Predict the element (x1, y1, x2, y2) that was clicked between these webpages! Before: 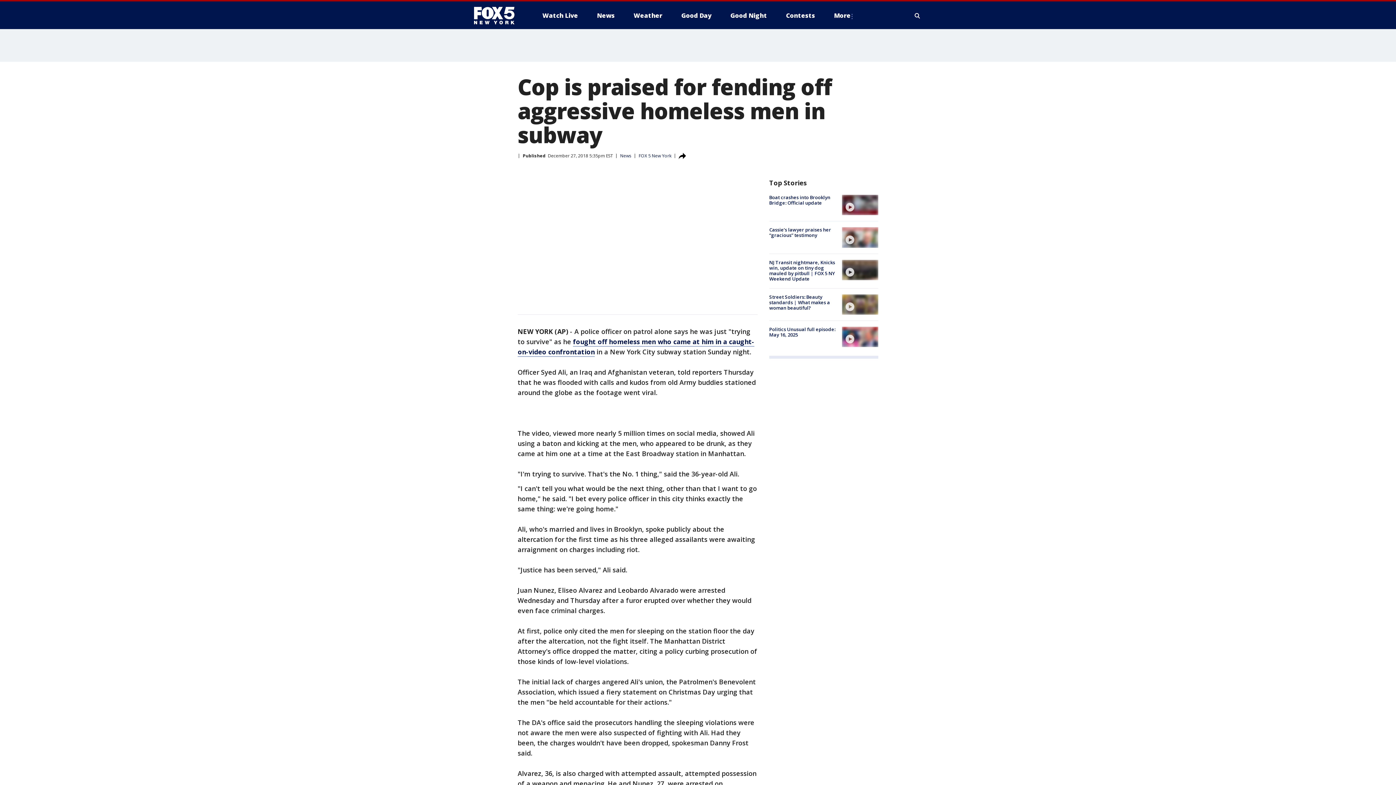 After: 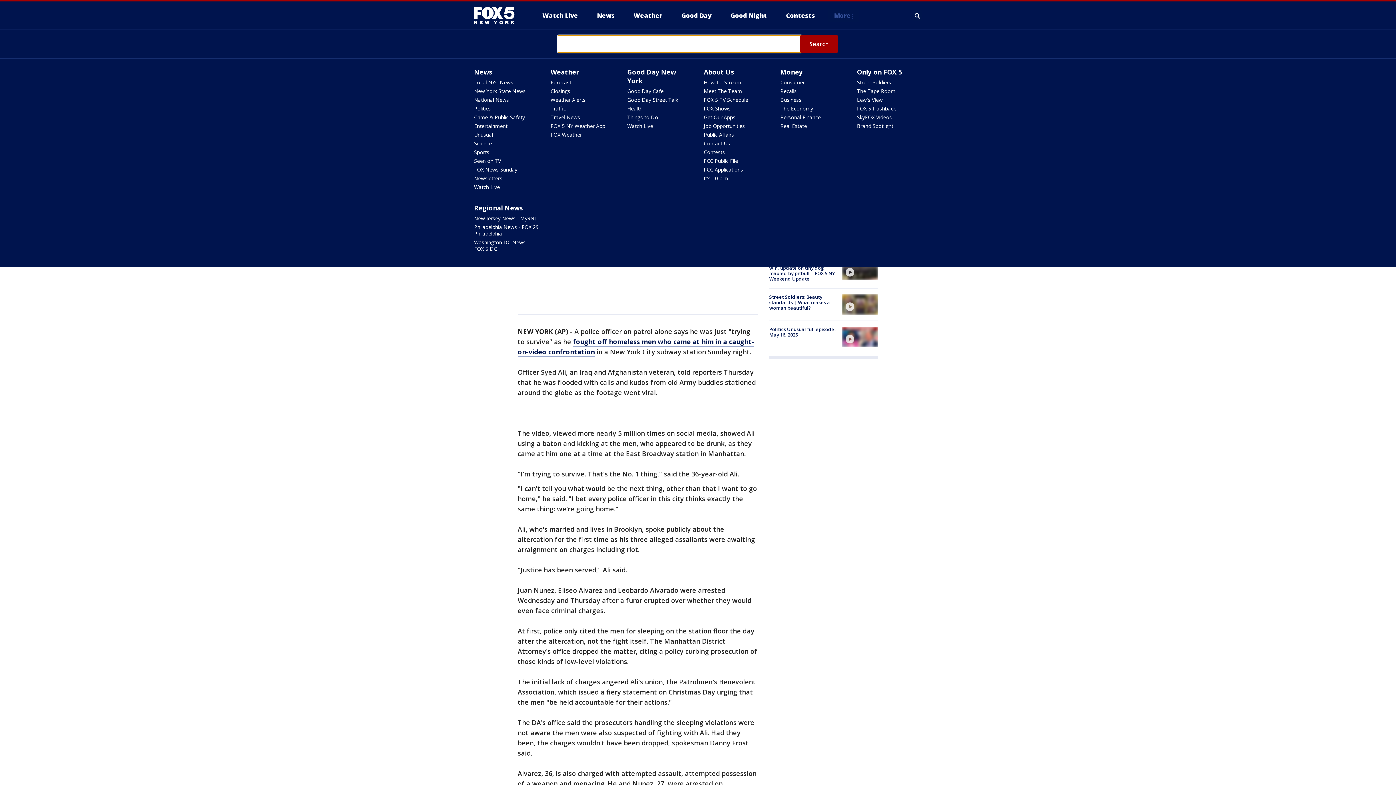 Action: label: Expand / Collapse search bbox: (913, 10, 922, 21)